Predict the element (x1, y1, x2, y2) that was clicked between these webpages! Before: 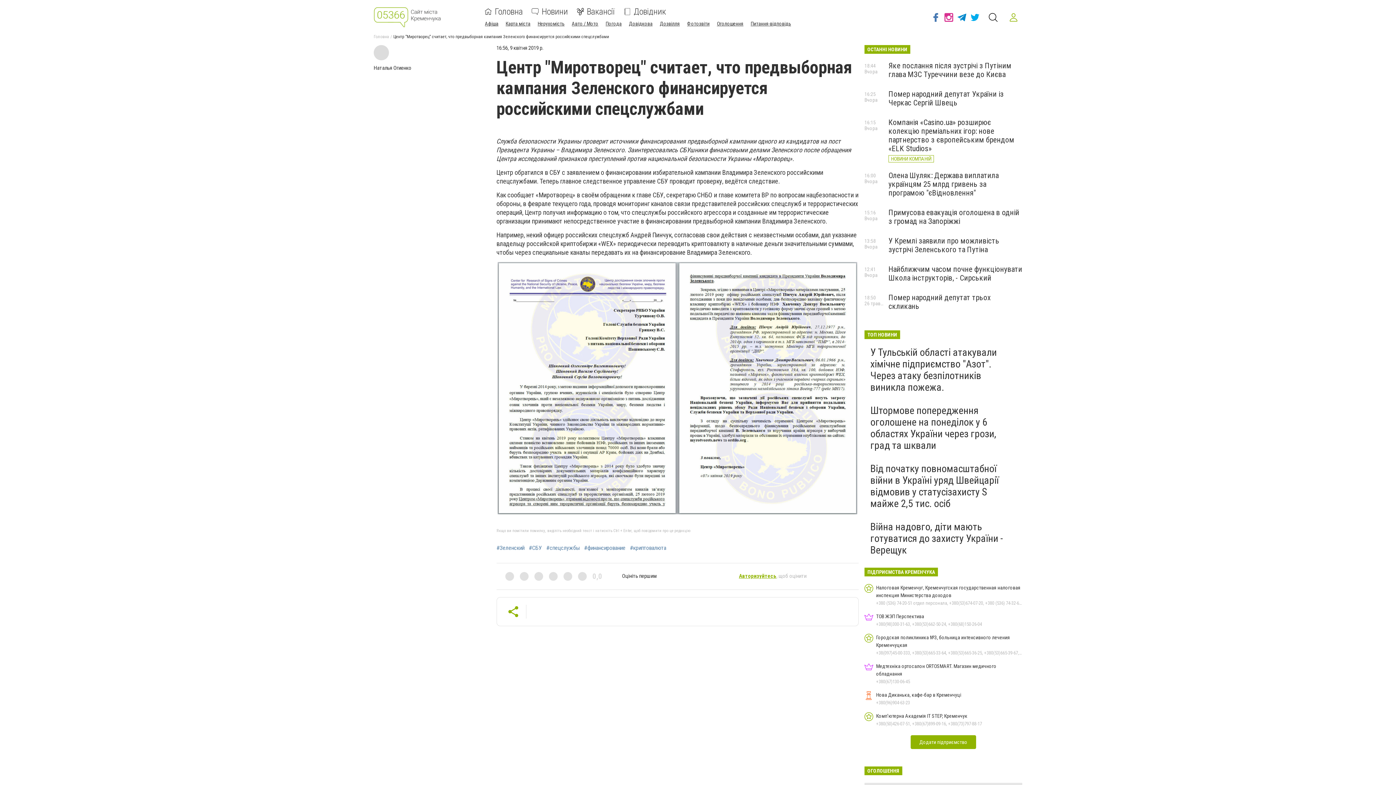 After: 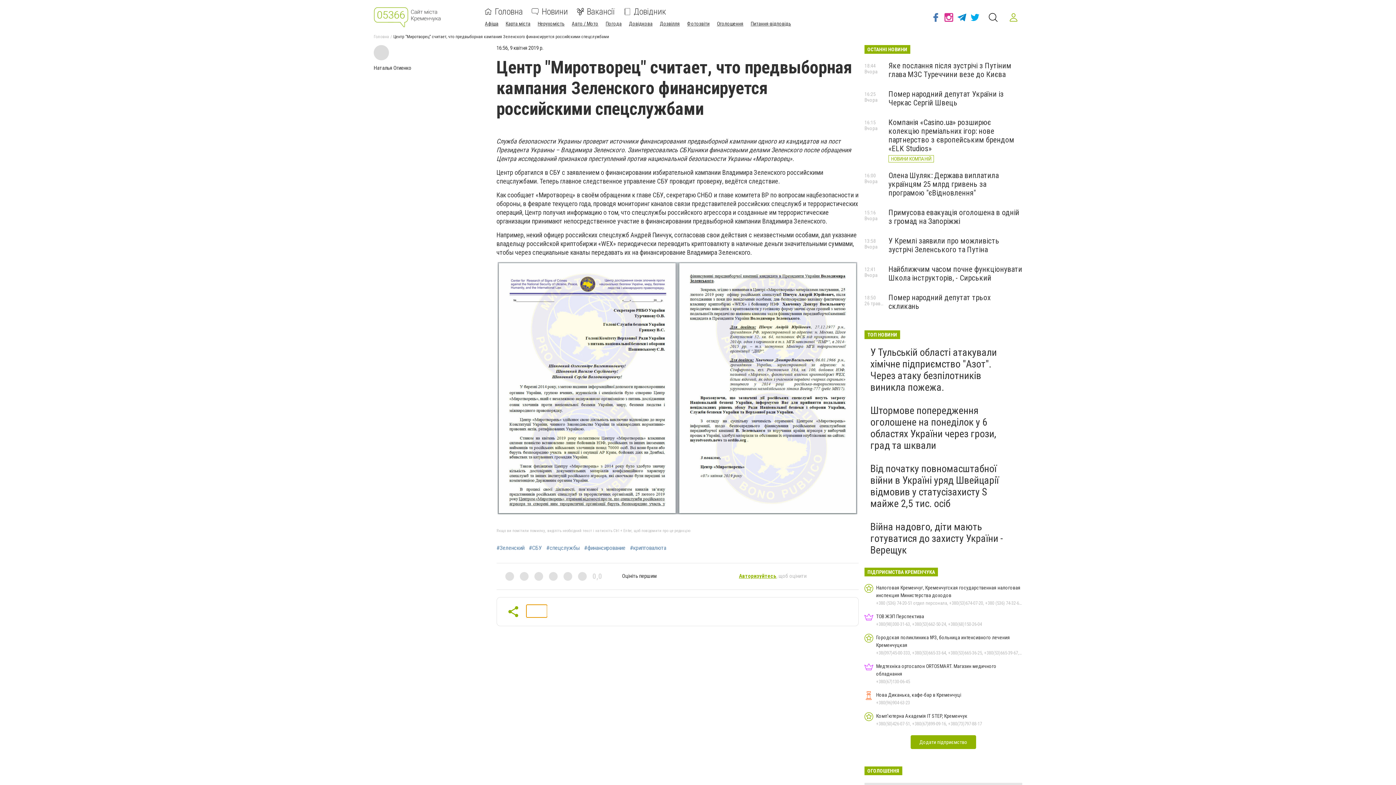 Action: bbox: (526, 604, 547, 617)